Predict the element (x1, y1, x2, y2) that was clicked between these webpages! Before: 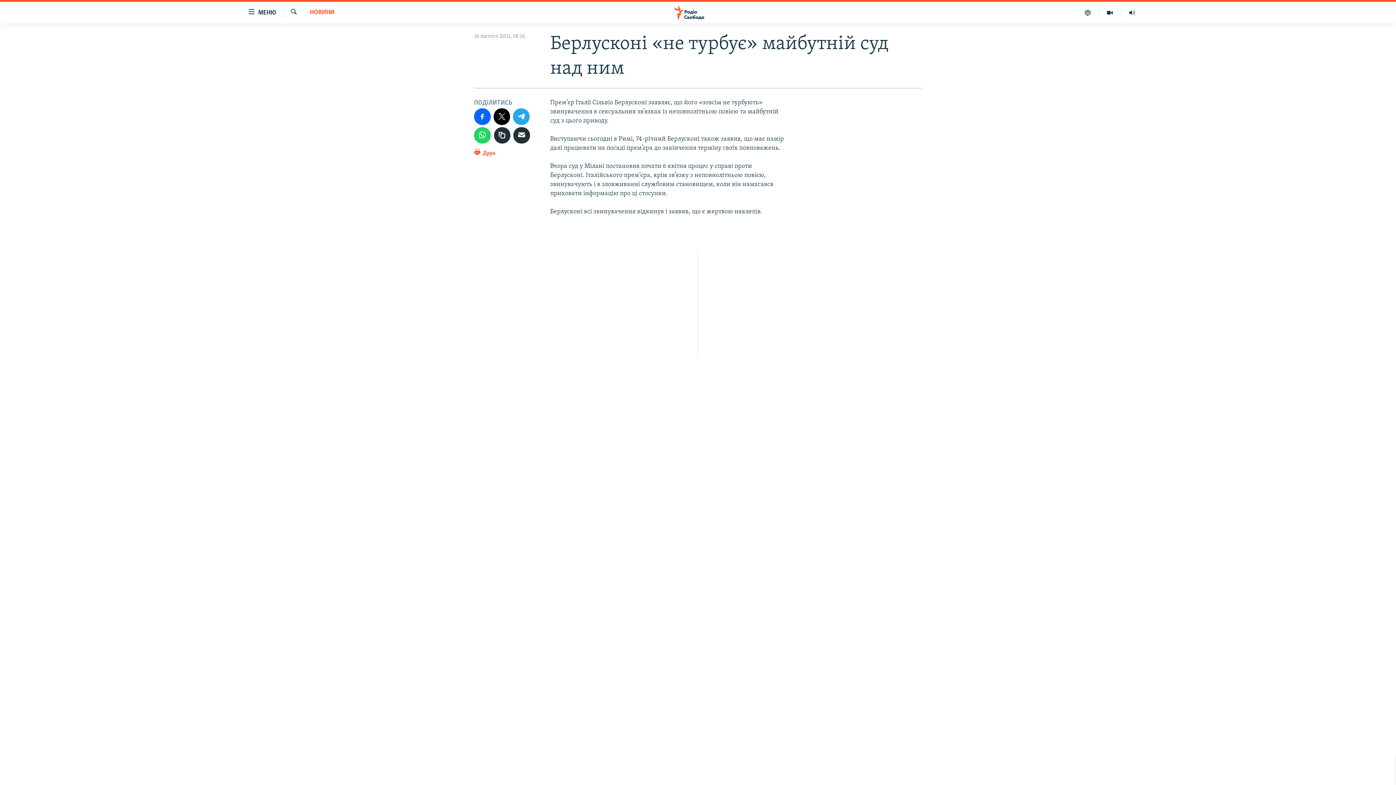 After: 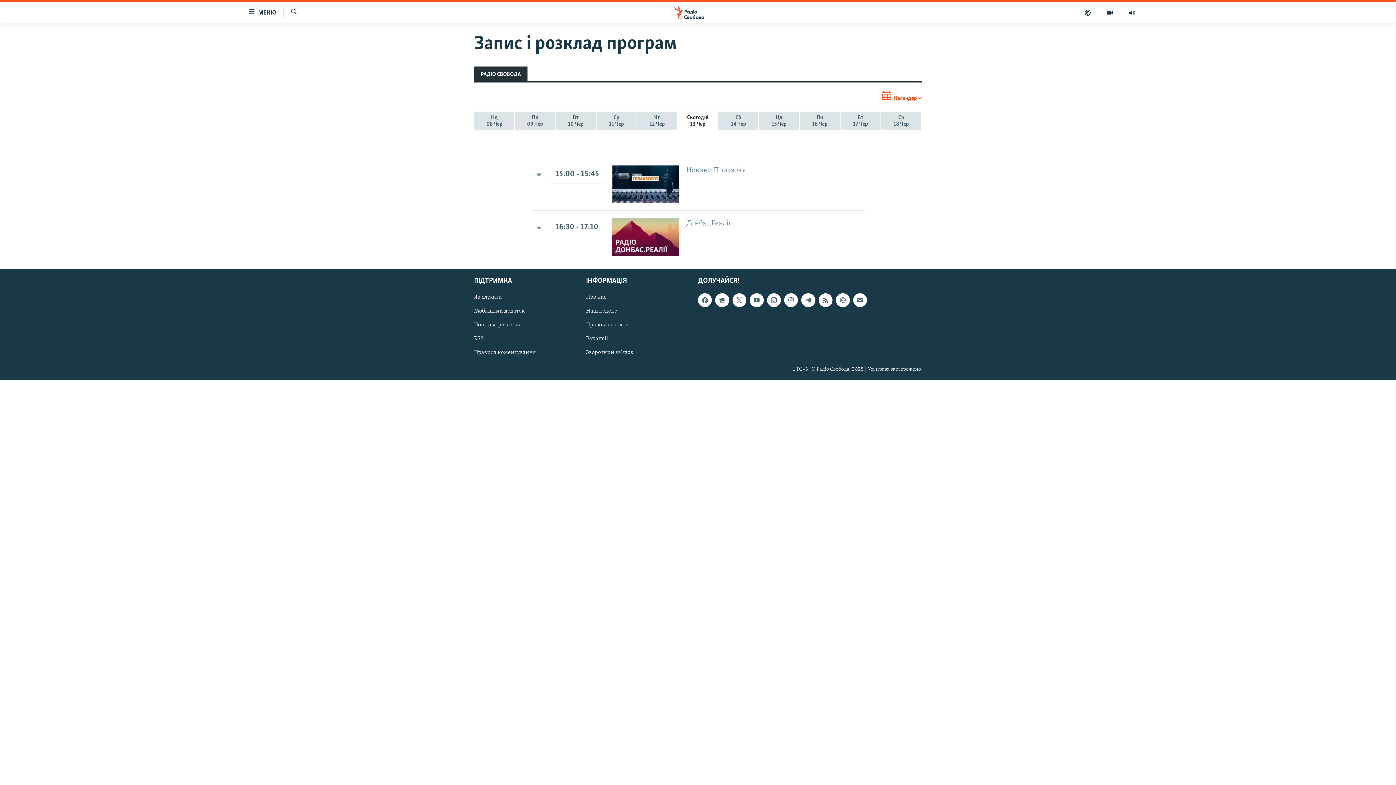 Action: bbox: (1121, 7, 1143, 17)